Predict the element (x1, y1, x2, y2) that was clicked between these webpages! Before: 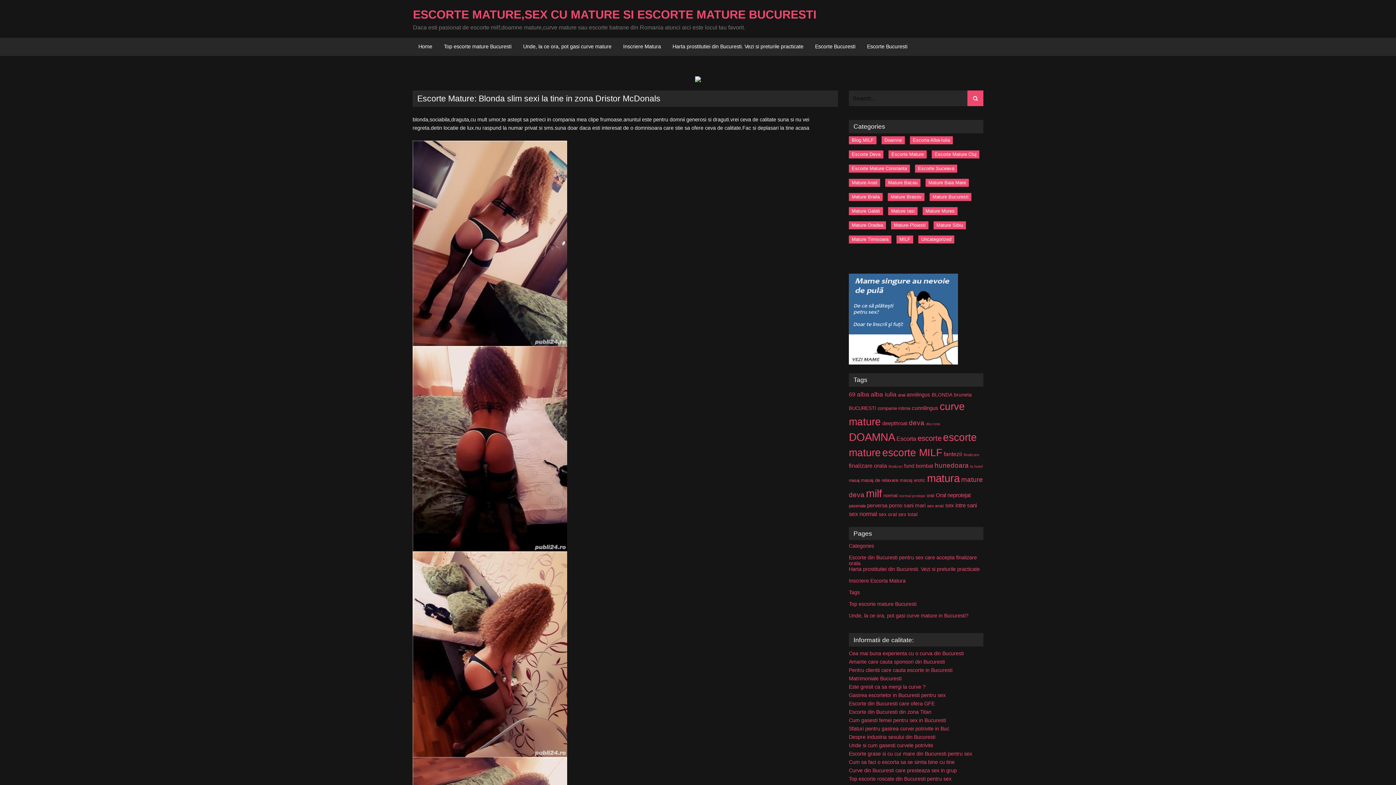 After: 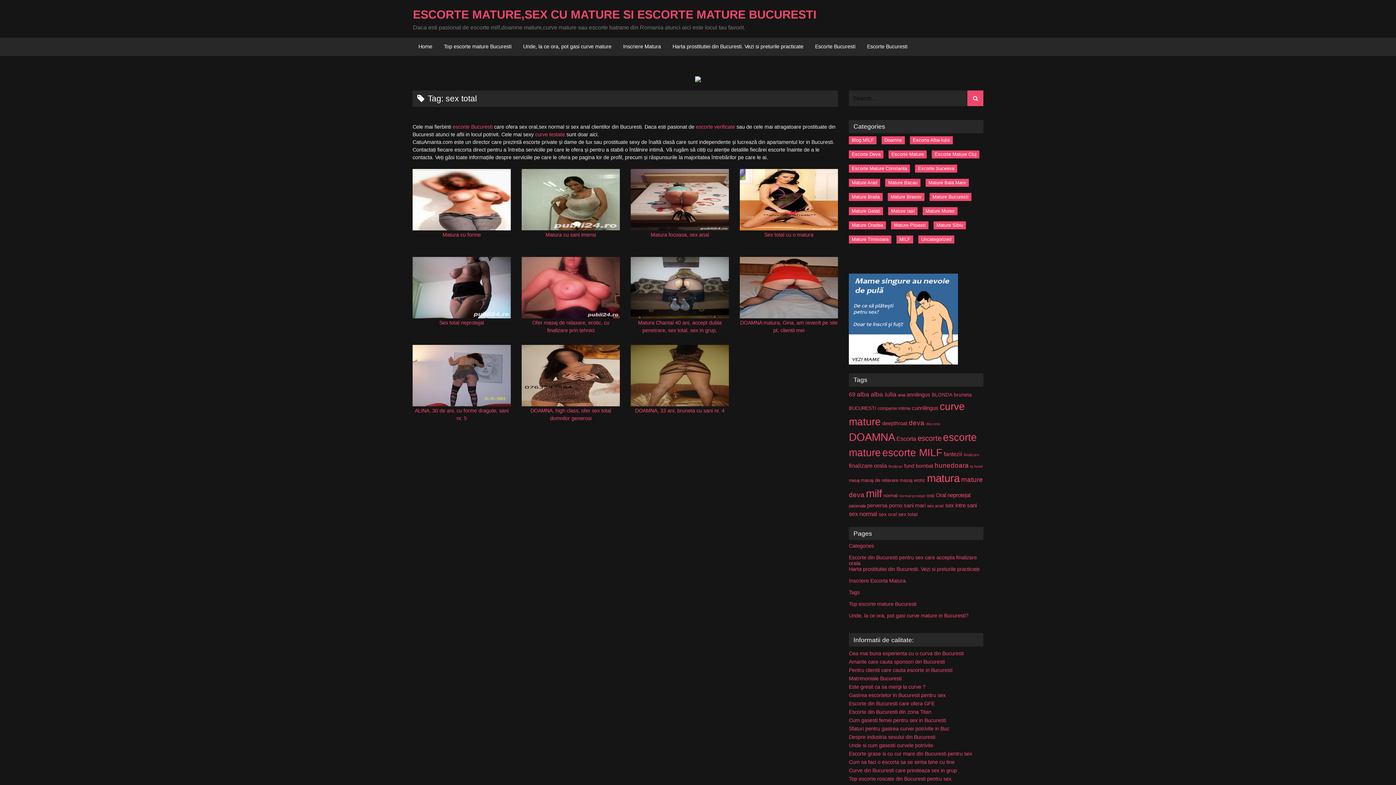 Action: label: sex total (11 items) bbox: (898, 511, 917, 517)